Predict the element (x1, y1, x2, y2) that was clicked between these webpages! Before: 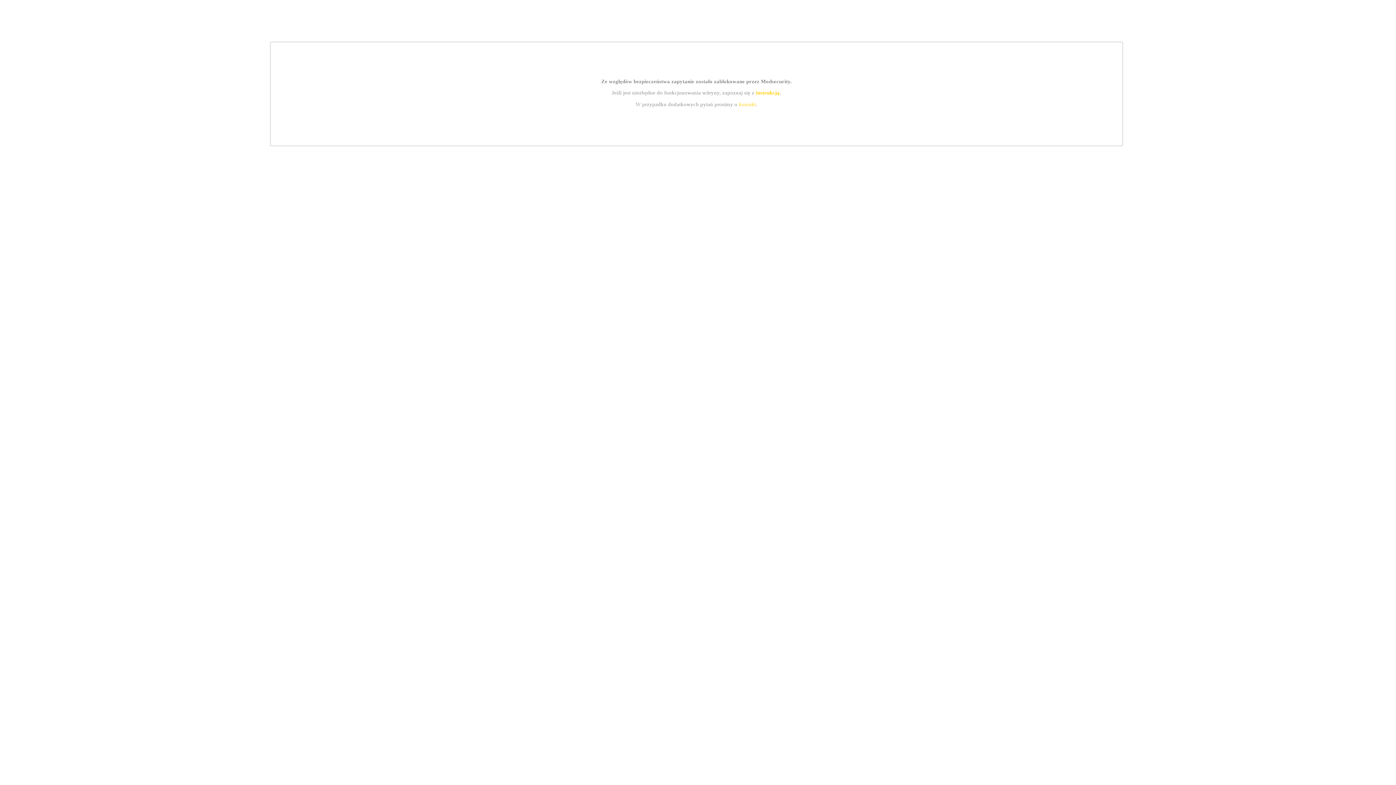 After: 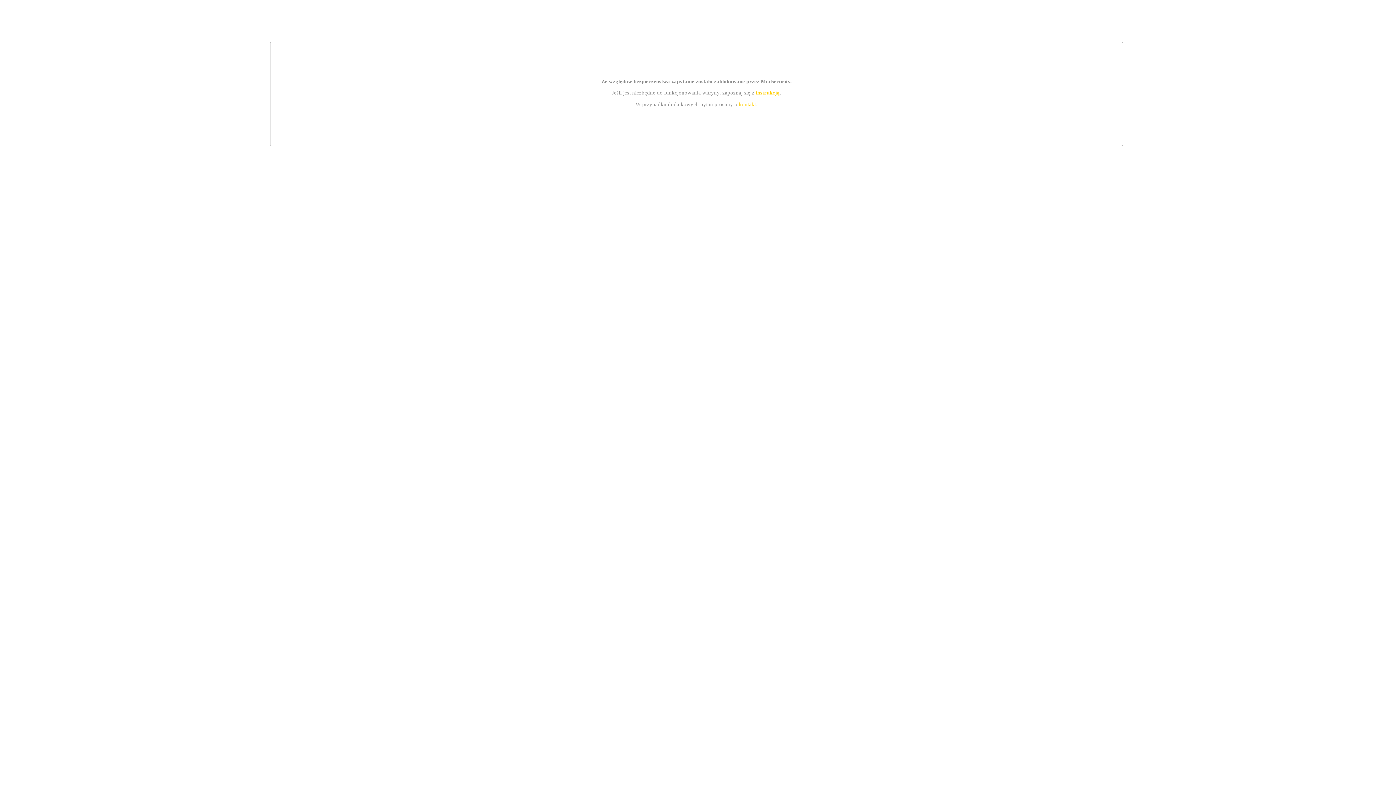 Action: bbox: (739, 101, 756, 107) label: kontakt